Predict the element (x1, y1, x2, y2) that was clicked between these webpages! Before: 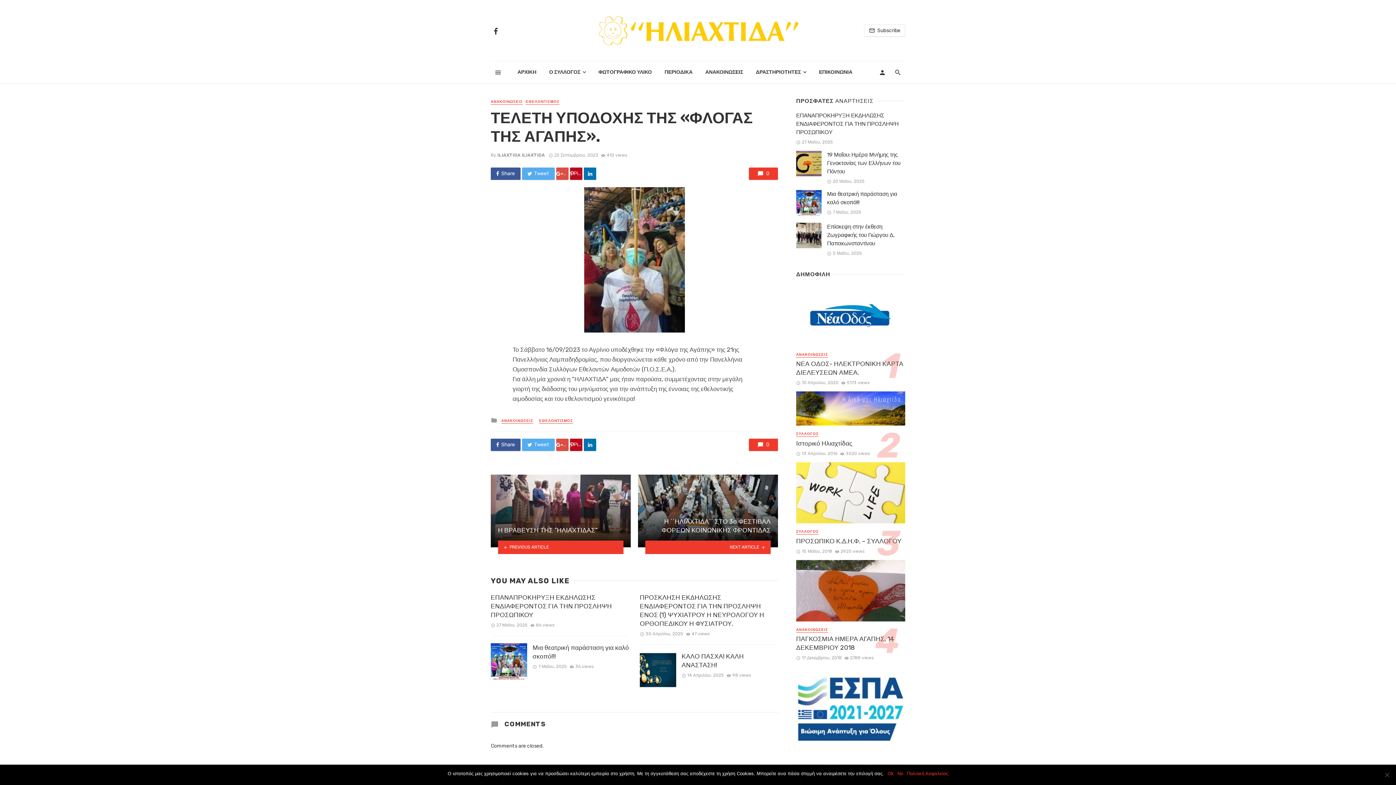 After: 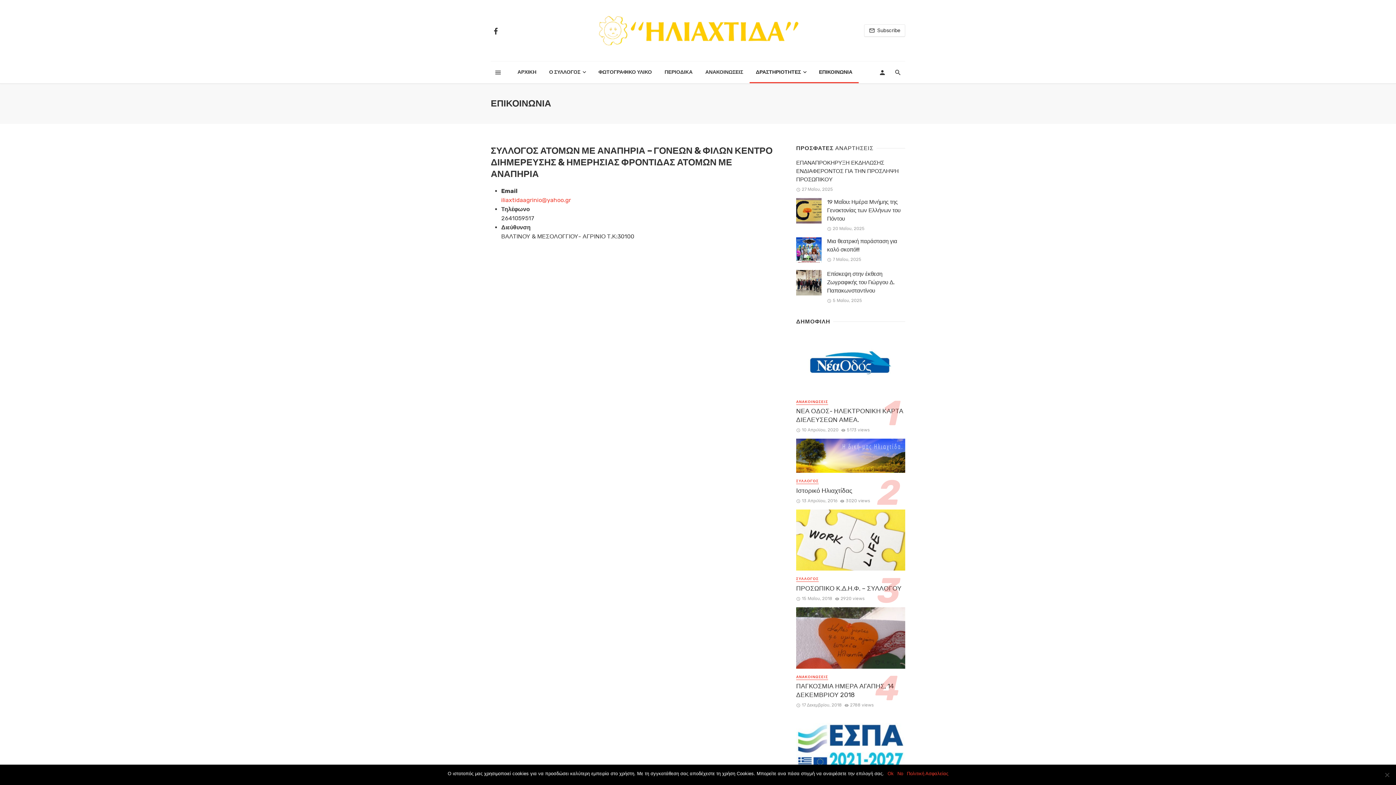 Action: bbox: (812, 61, 859, 83) label: ΕΠΙΚΟΙΝΩΝΙΑ